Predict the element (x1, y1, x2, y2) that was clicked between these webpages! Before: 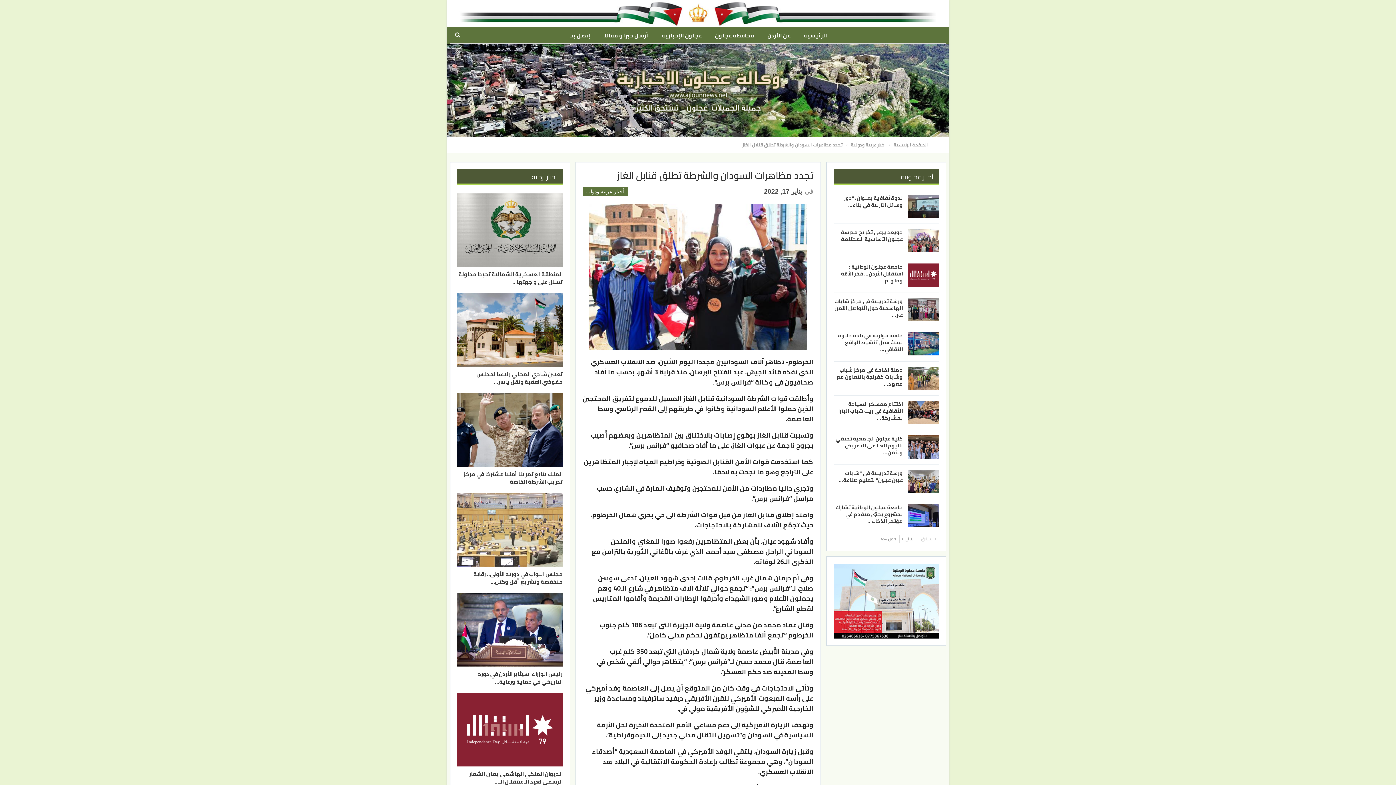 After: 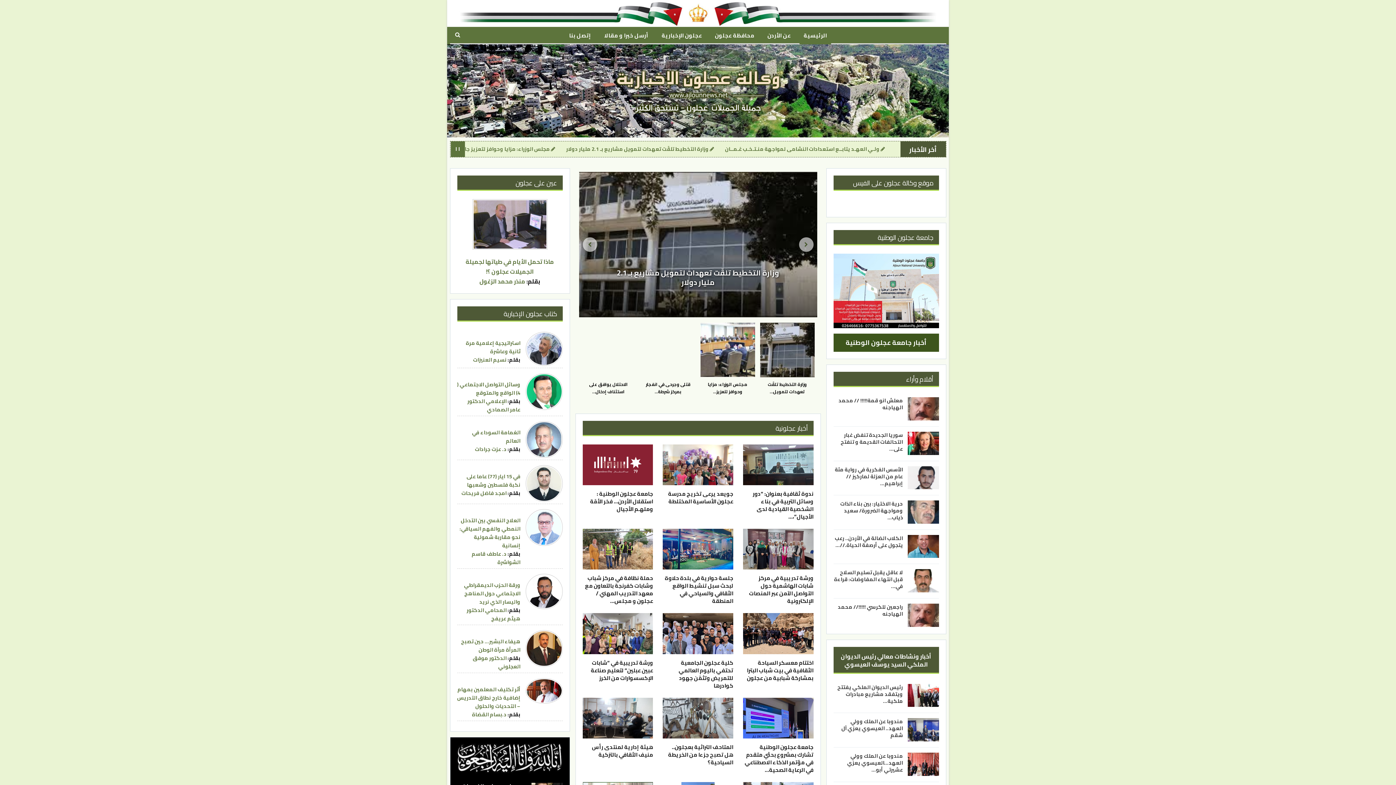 Action: label: الصفحة الرئيسية bbox: (894, 140, 928, 148)